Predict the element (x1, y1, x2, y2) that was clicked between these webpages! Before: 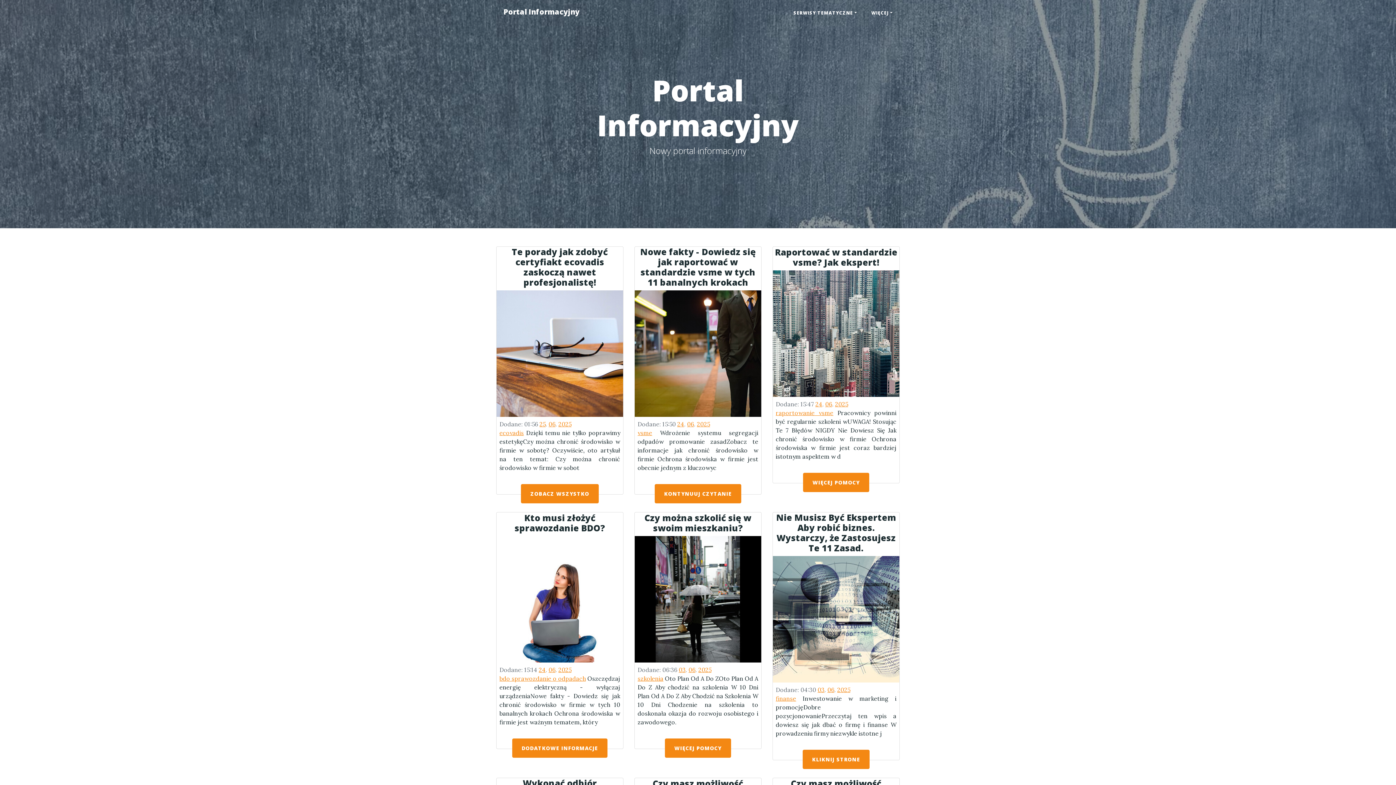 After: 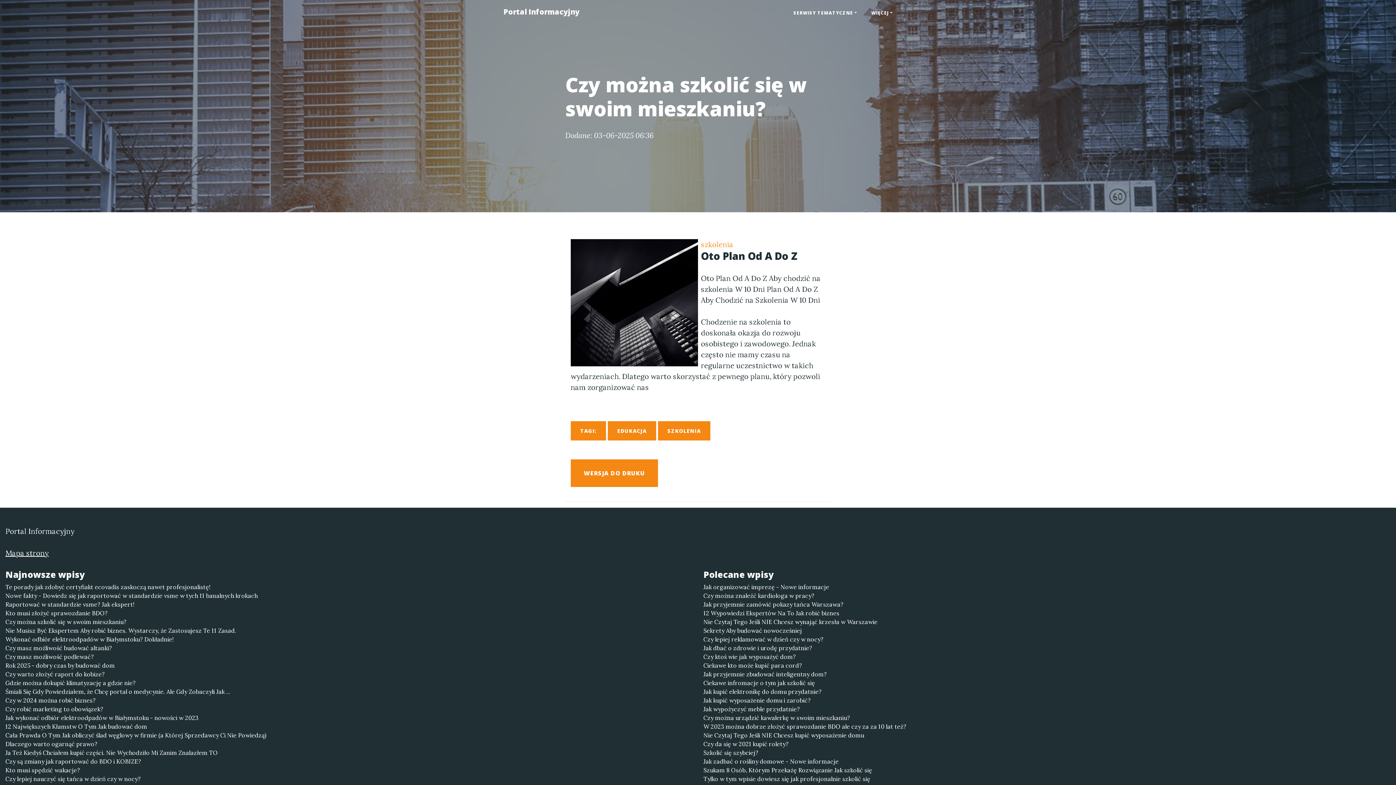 Action: label: WIĘCEJ POMOCY bbox: (665, 738, 731, 758)